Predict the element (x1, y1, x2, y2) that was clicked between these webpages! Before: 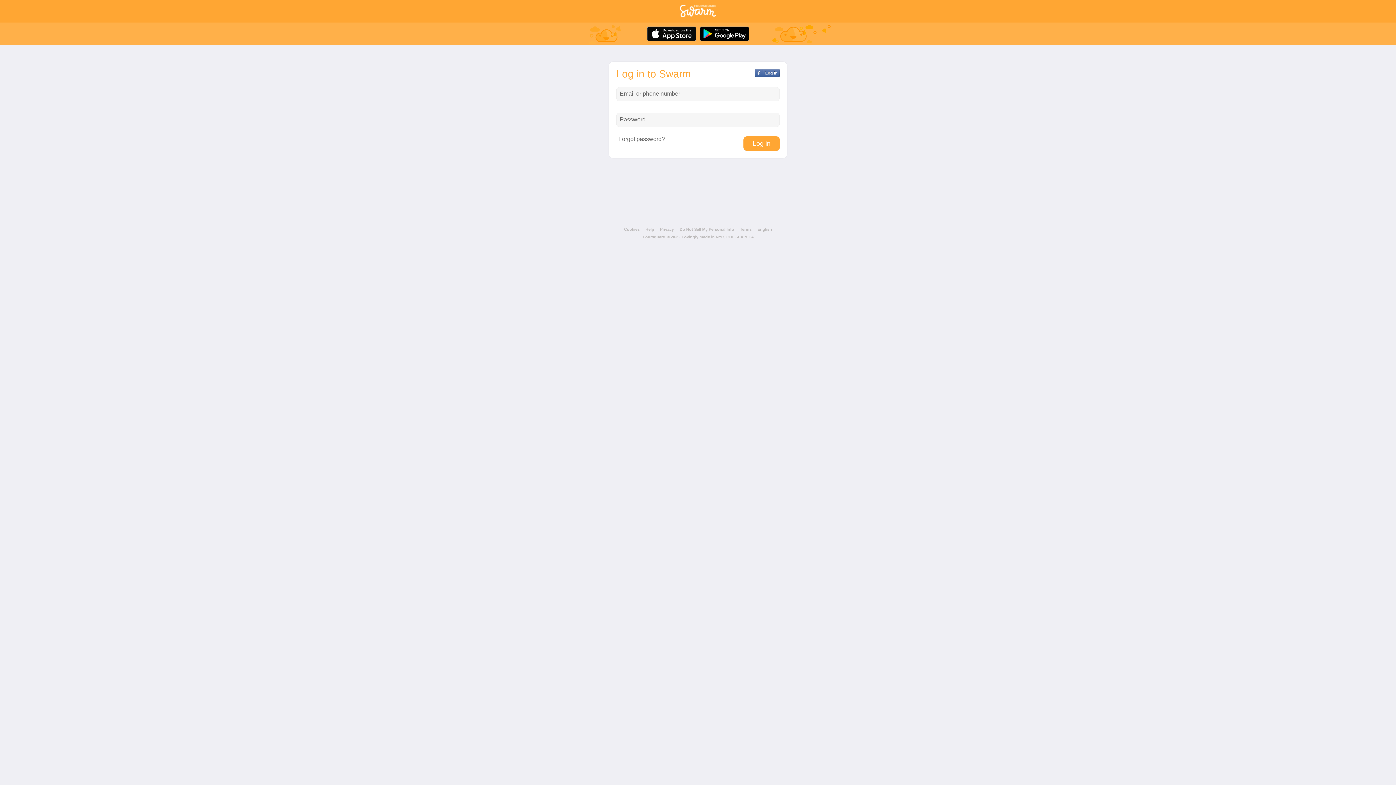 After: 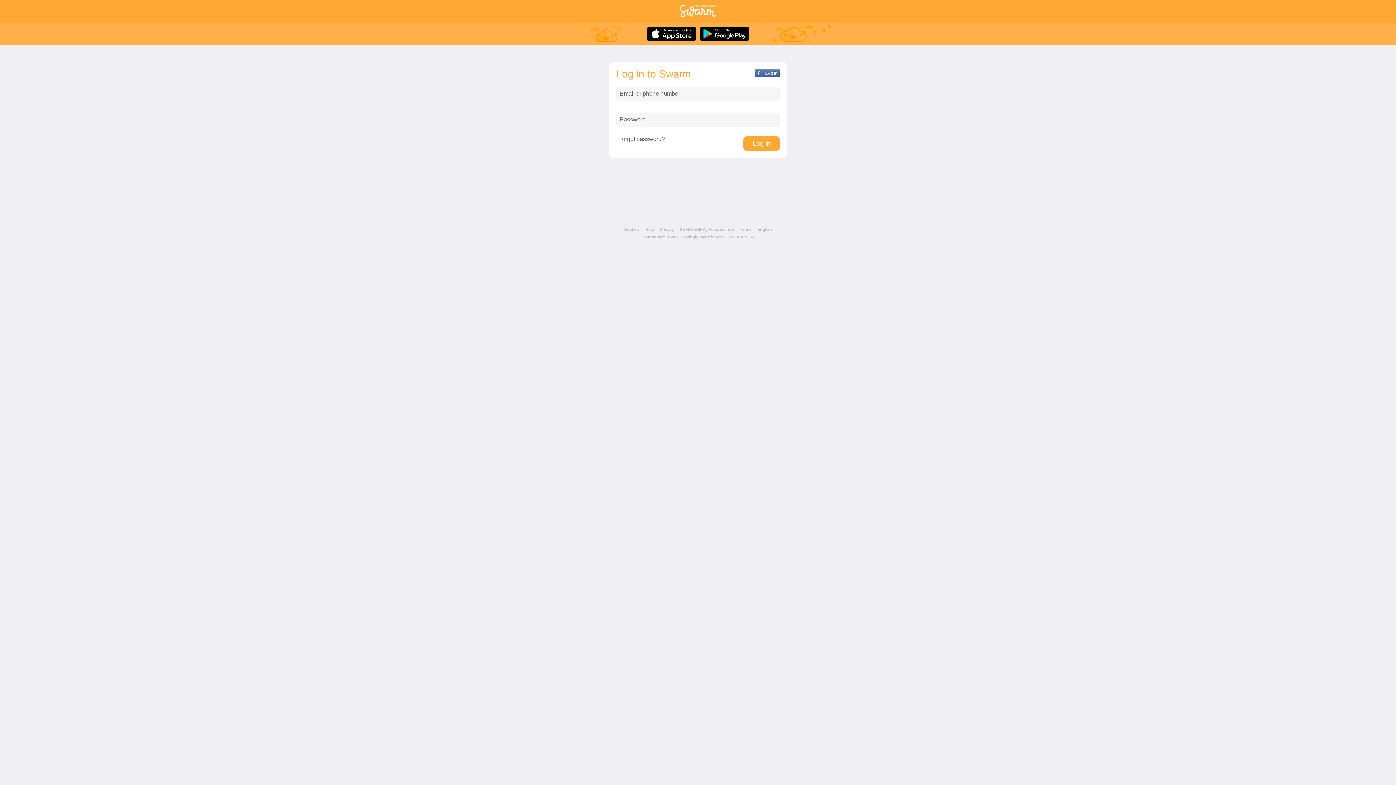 Action: bbox: (645, 37, 698, 44)